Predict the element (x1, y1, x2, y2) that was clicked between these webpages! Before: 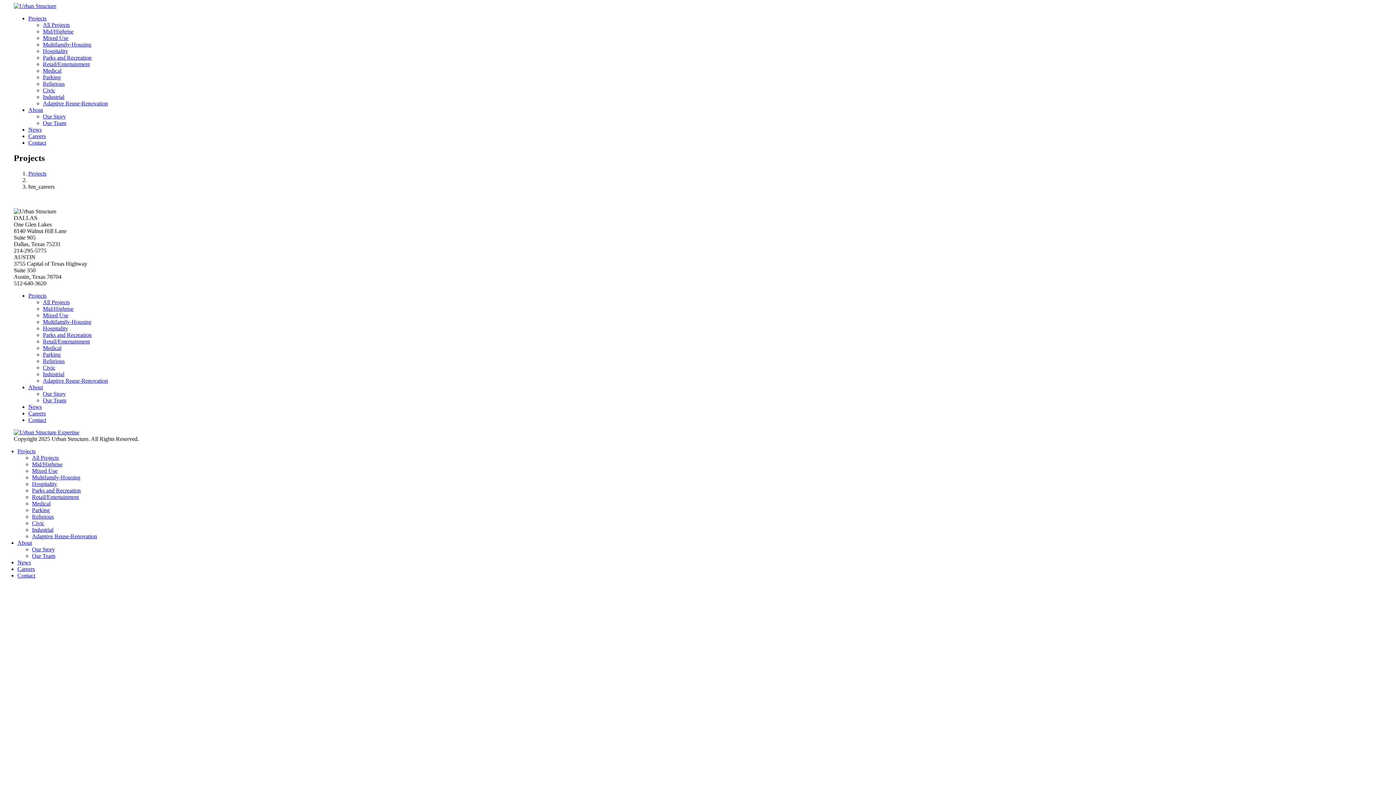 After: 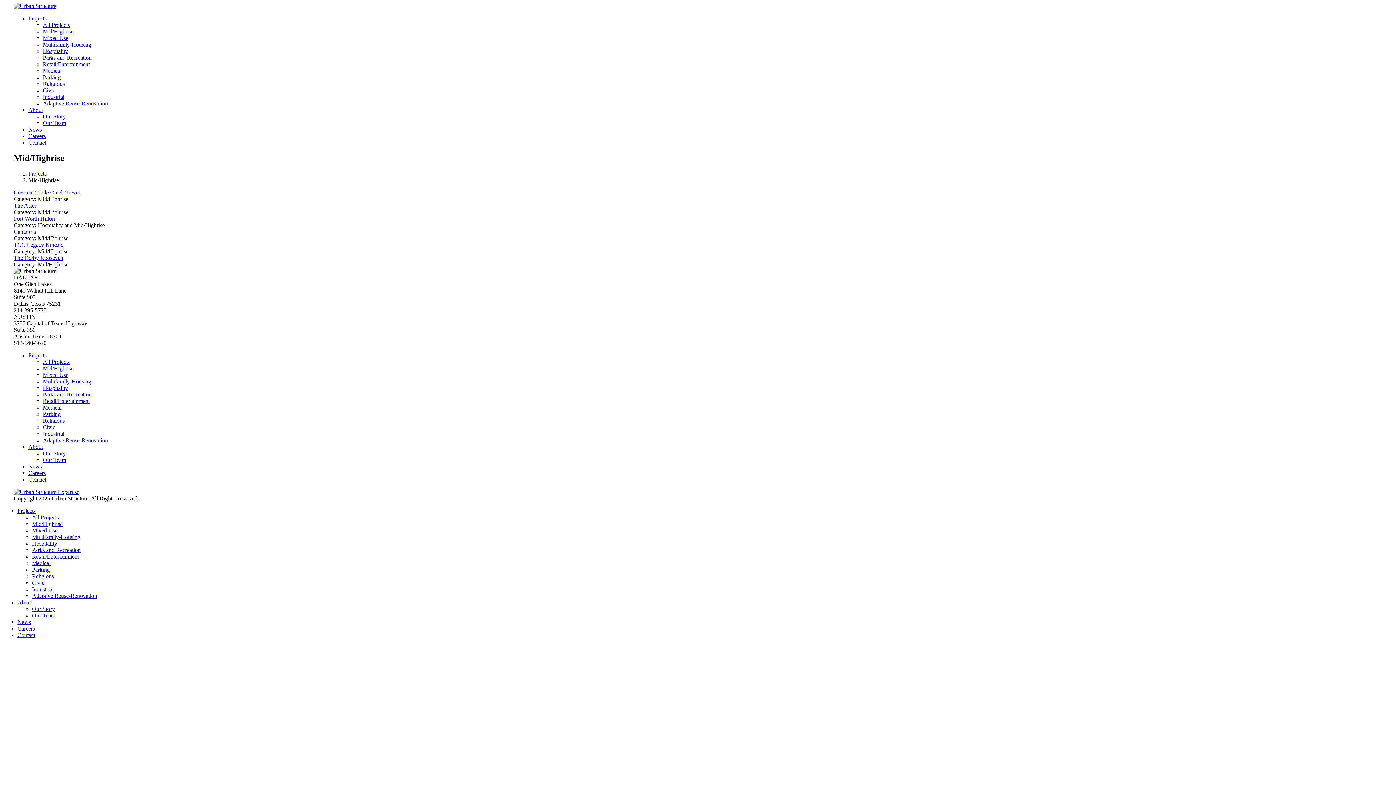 Action: label: Mid/Highrise bbox: (32, 461, 62, 467)